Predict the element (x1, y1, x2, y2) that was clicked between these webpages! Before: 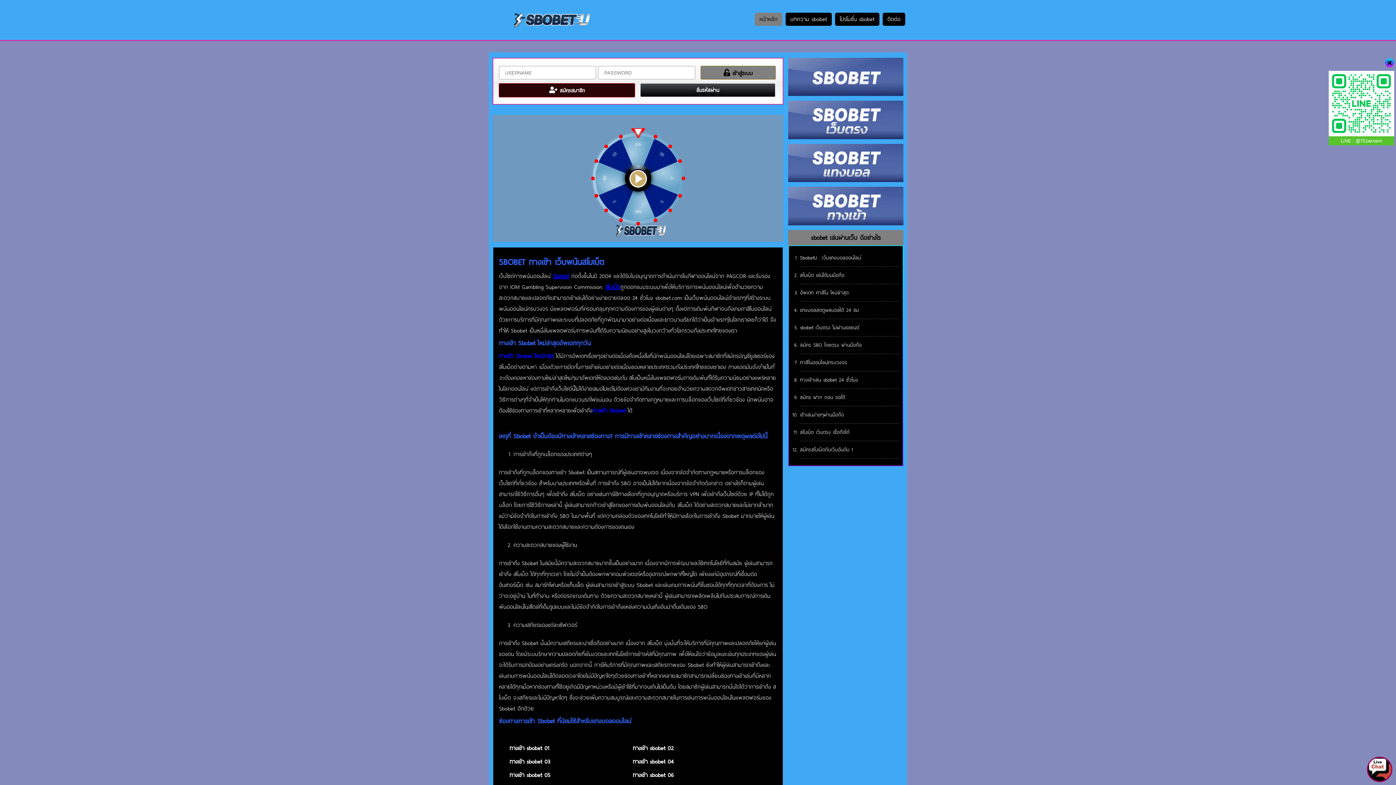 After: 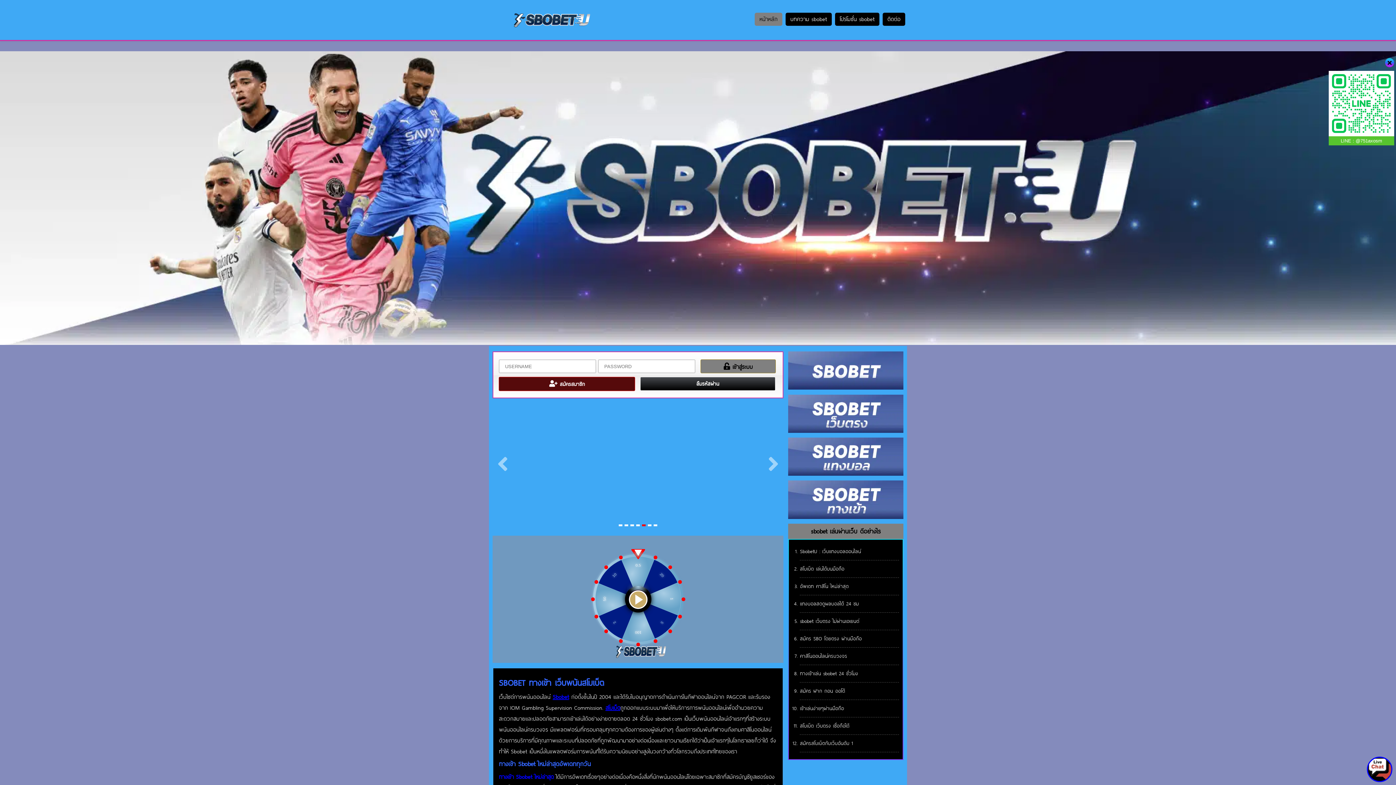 Action: bbox: (640, 83, 775, 97) label: ลืมรหัสผ่าน